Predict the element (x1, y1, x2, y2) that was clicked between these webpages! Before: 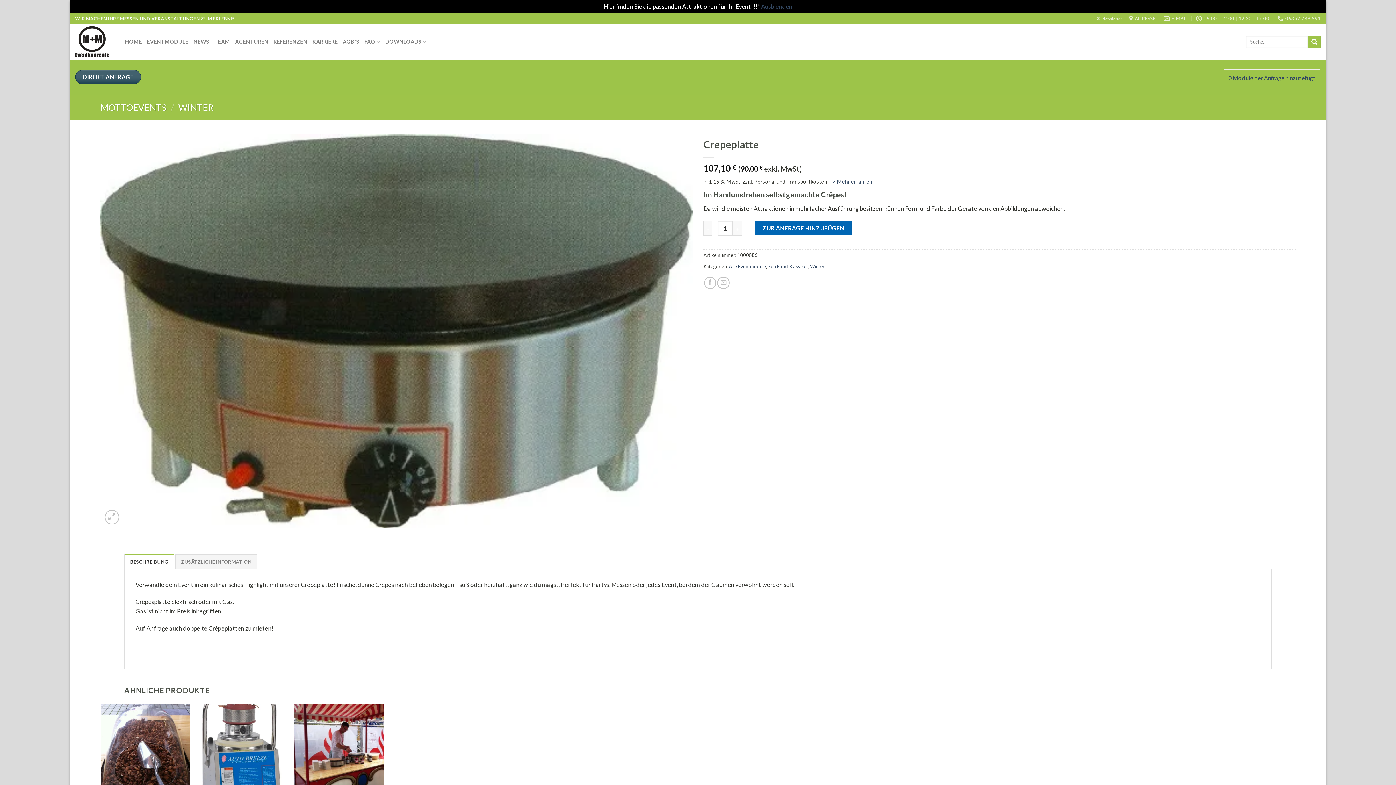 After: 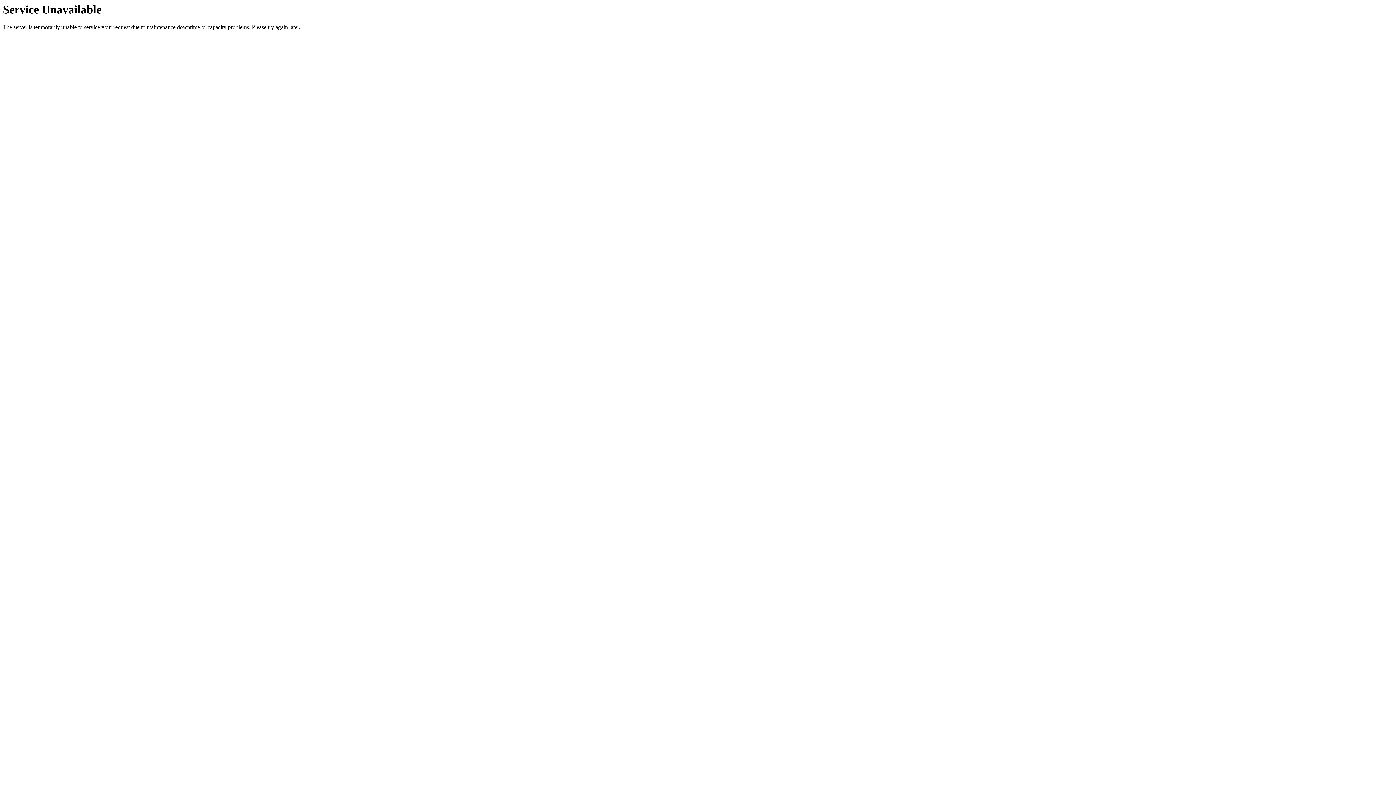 Action: label: AGENTUREN bbox: (235, 31, 268, 52)